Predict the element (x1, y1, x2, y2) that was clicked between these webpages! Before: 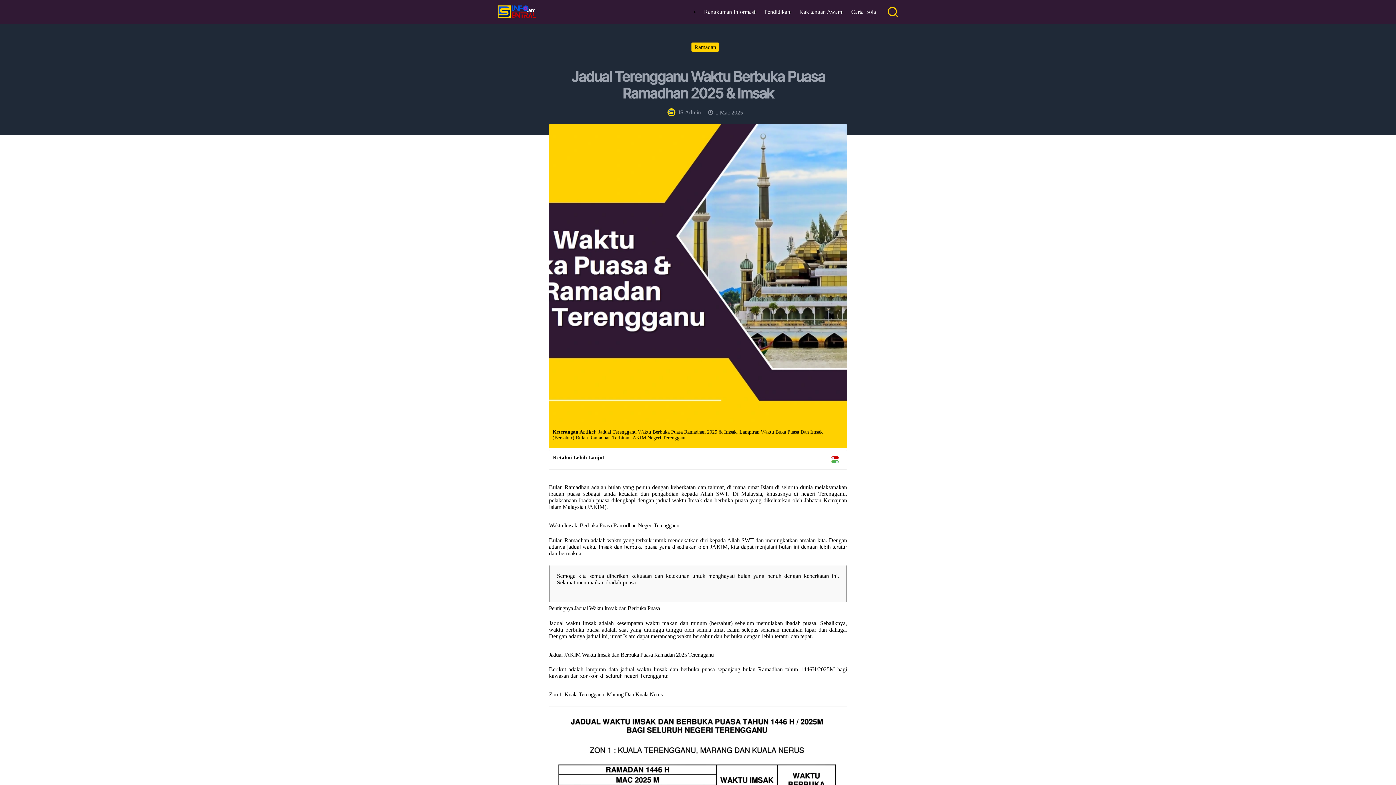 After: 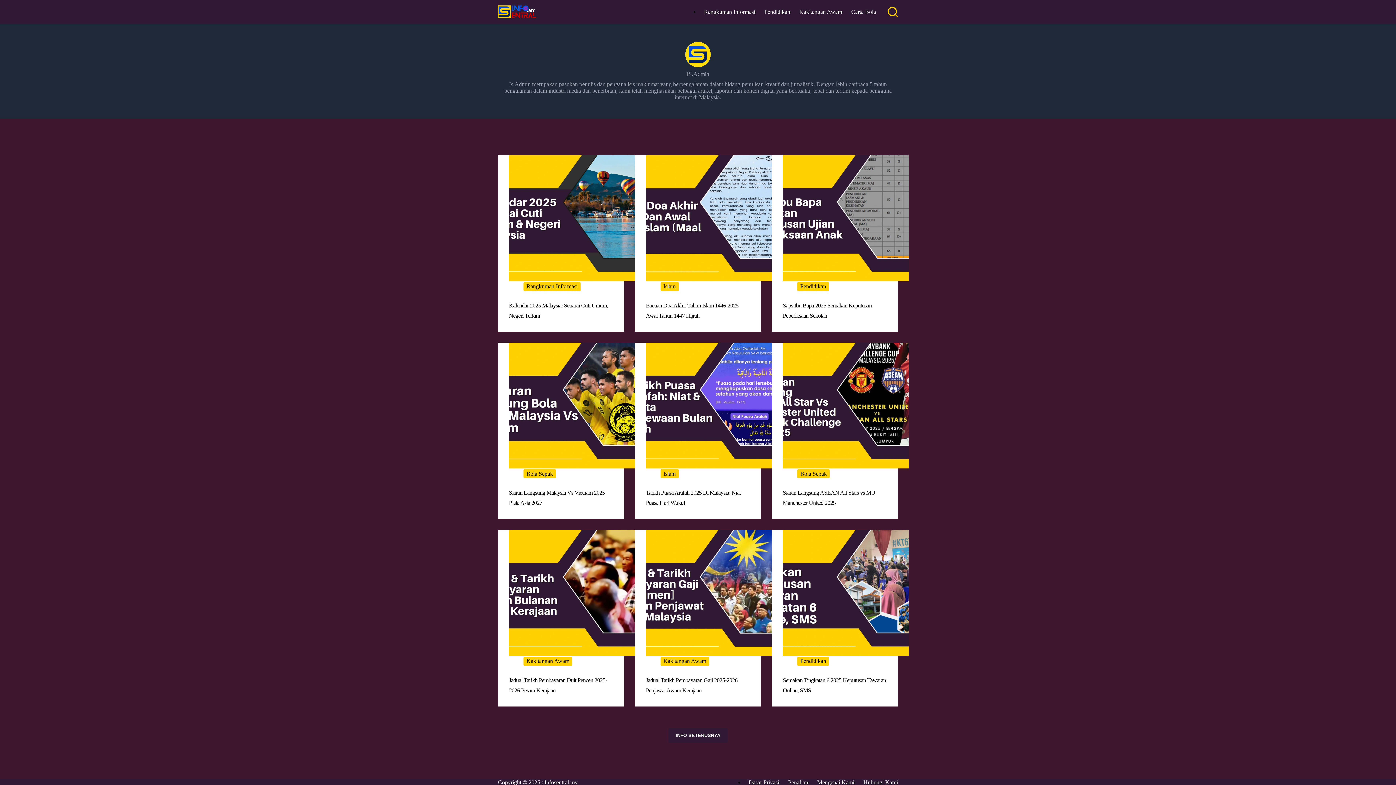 Action: bbox: (667, 108, 675, 116)